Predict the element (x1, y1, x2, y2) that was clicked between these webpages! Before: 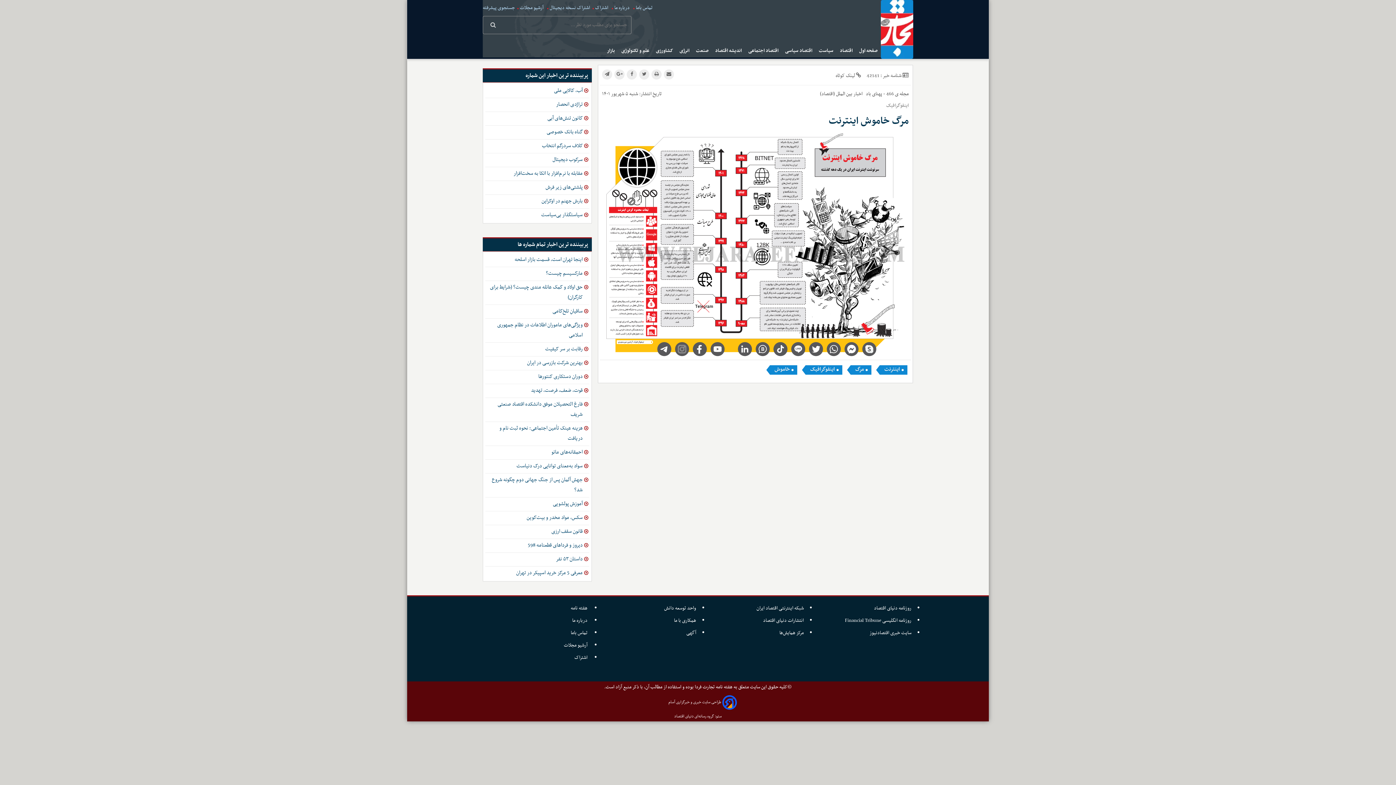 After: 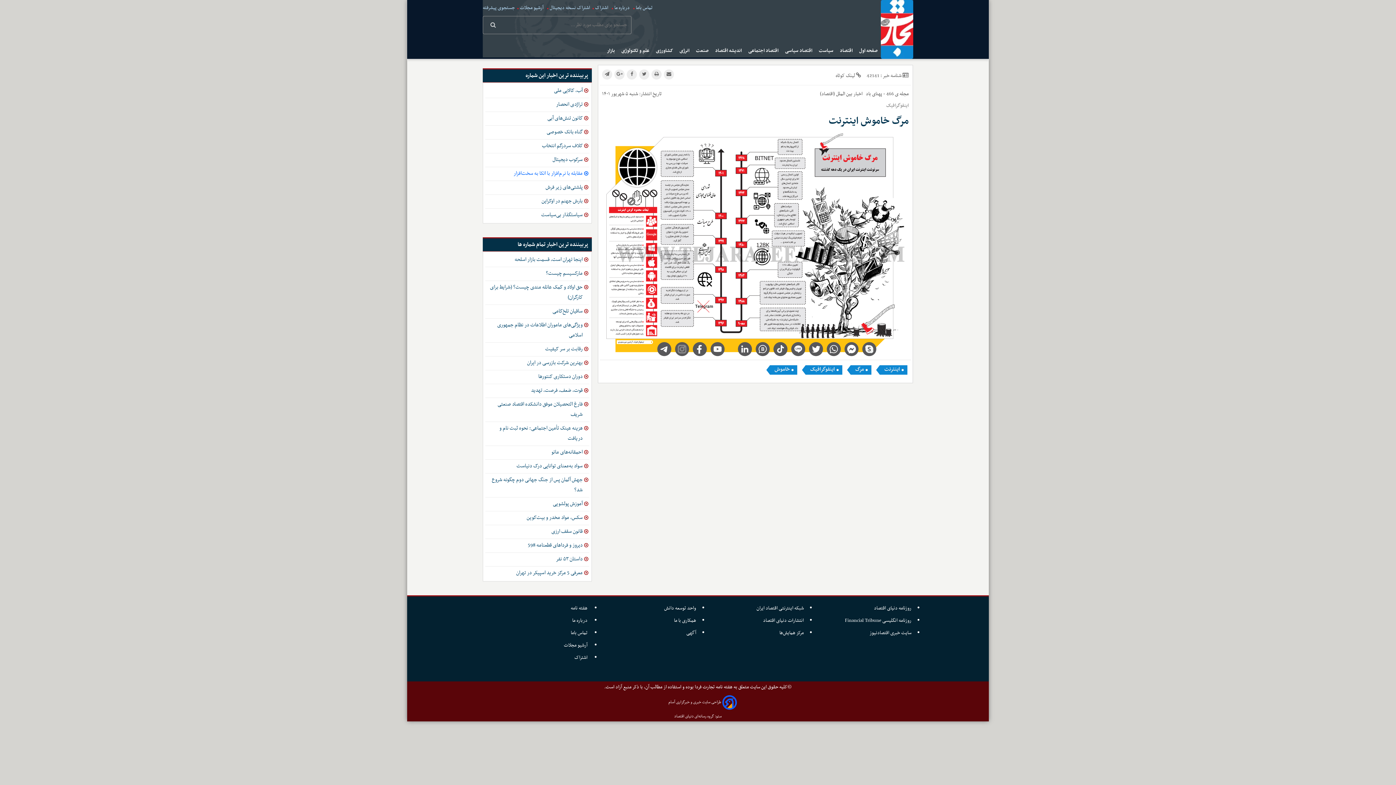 Action: label: مقابله با نرم‌افزار با اتکا به سخت‌افزار bbox: (487, 168, 582, 179)